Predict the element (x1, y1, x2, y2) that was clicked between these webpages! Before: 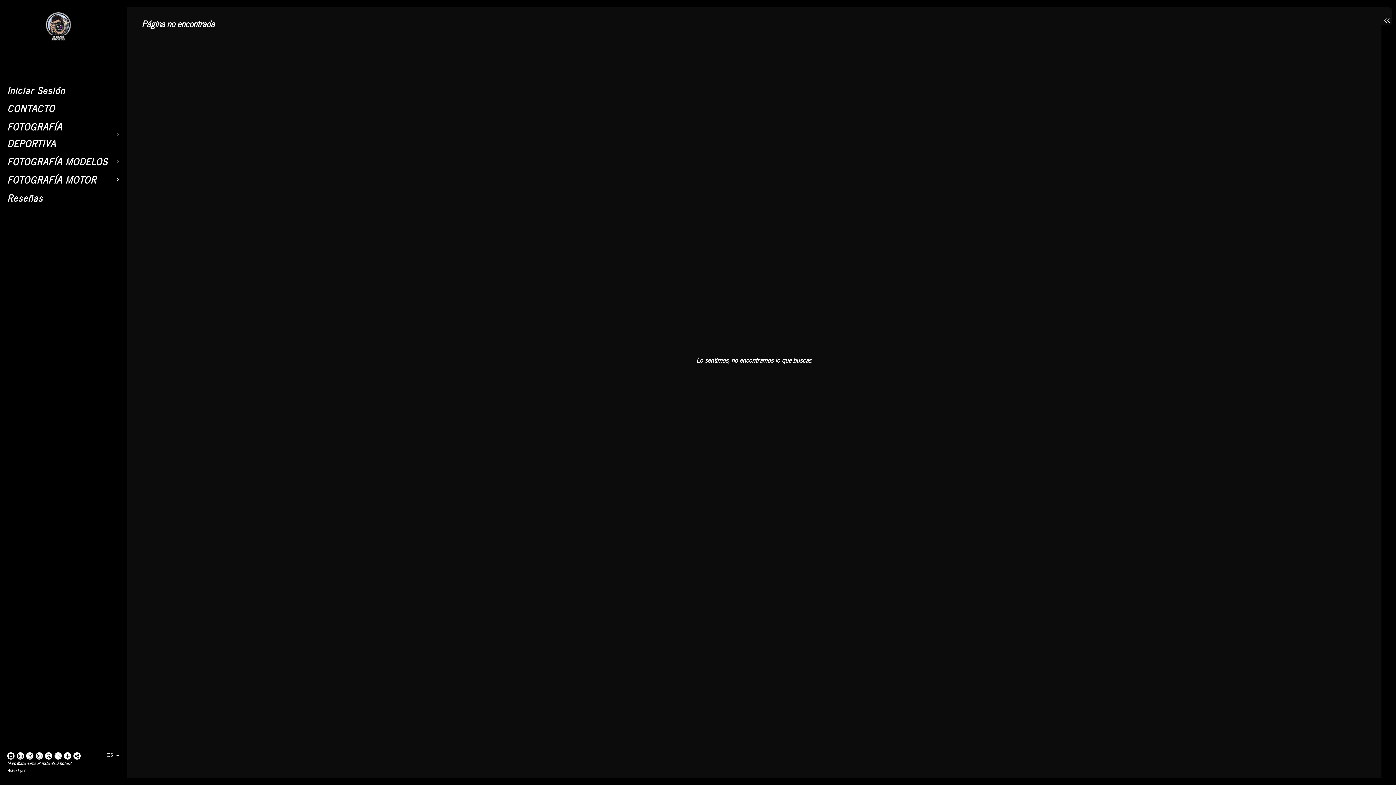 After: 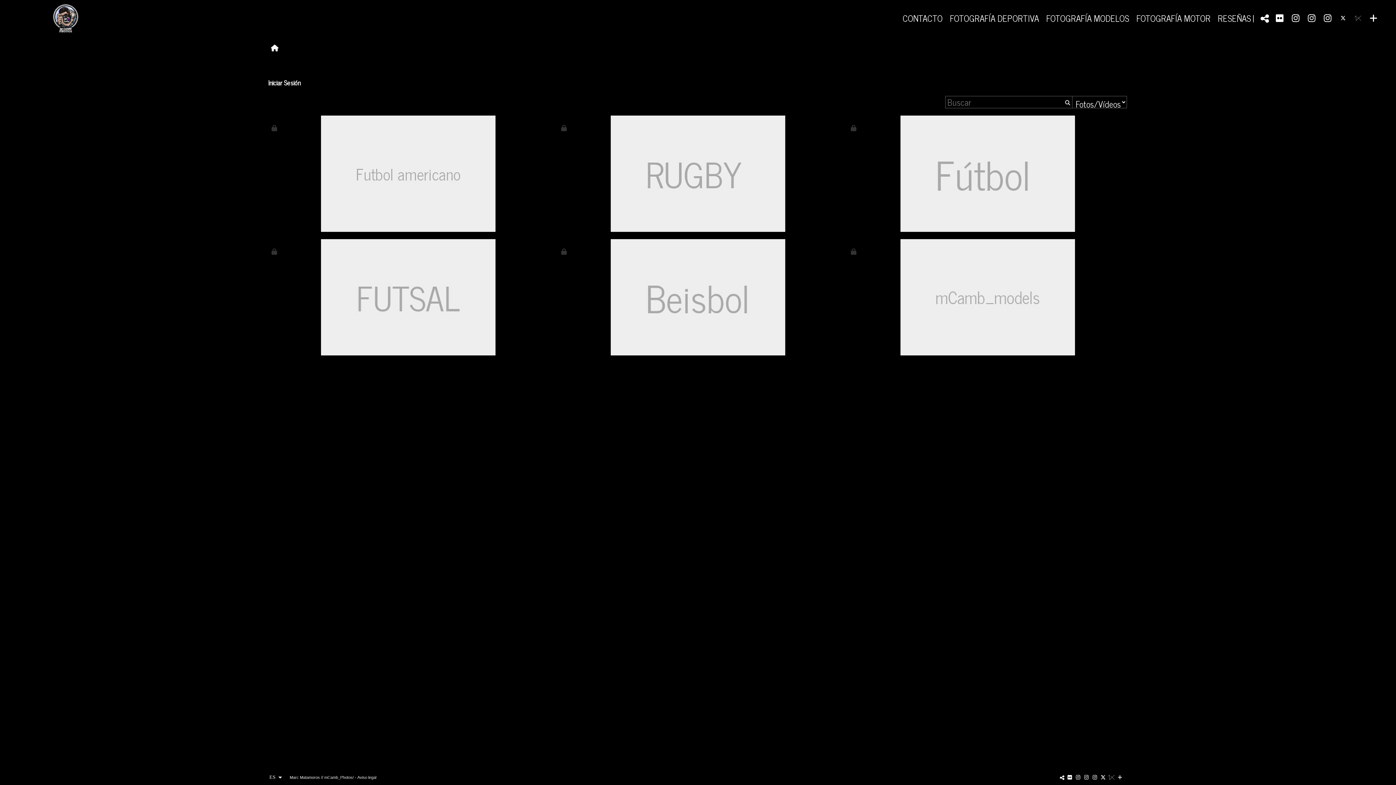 Action: label: Iniciar Sesión bbox: (7, 81, 109, 99)